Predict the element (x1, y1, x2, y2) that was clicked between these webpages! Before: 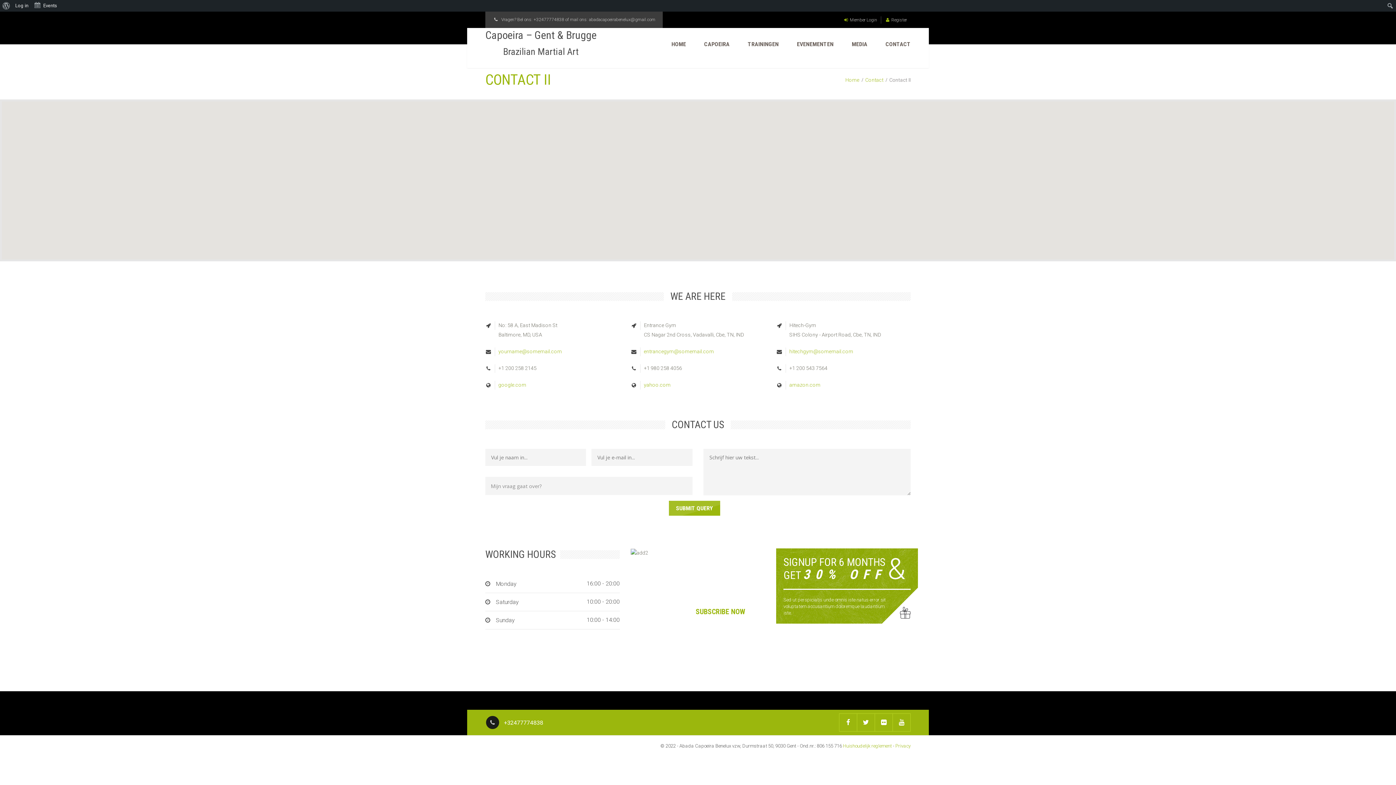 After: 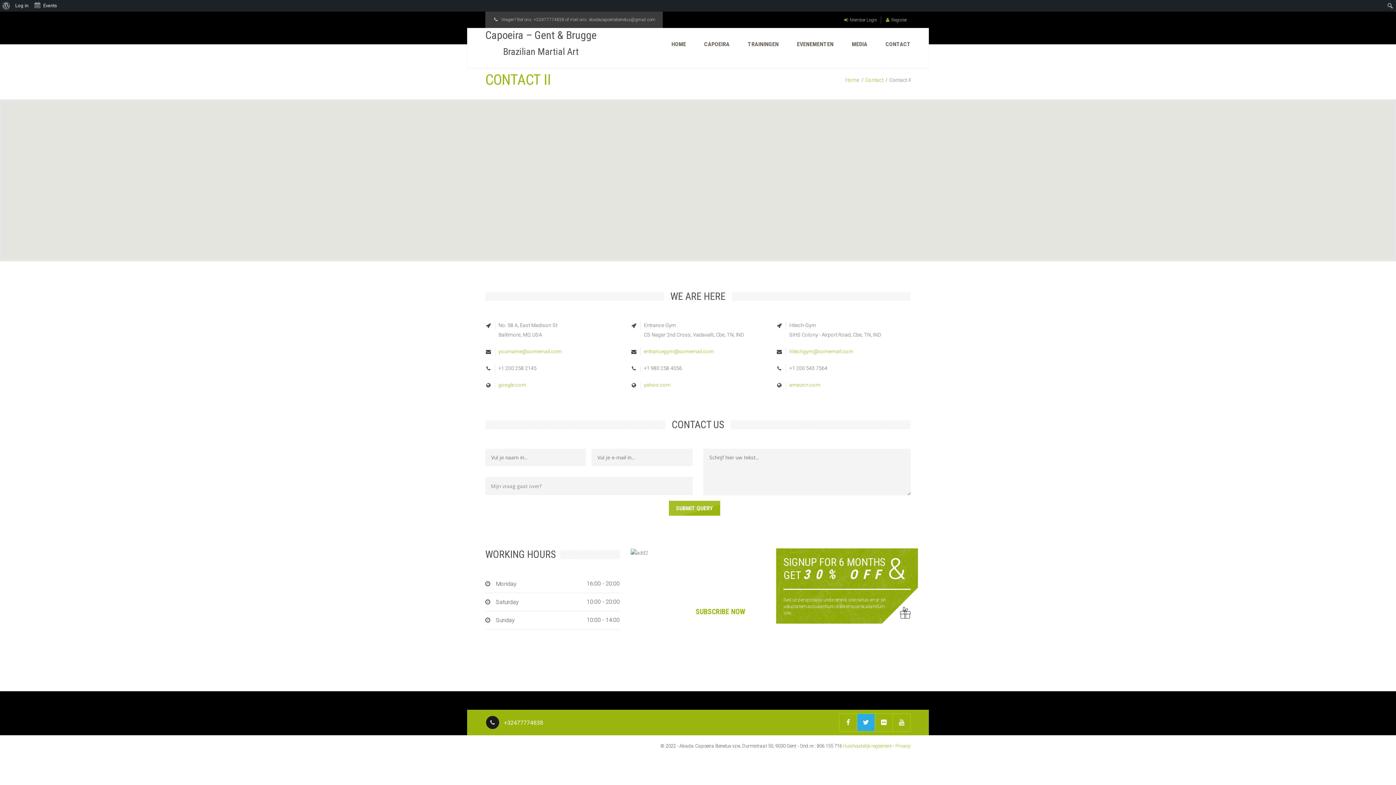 Action: bbox: (857, 714, 874, 731)